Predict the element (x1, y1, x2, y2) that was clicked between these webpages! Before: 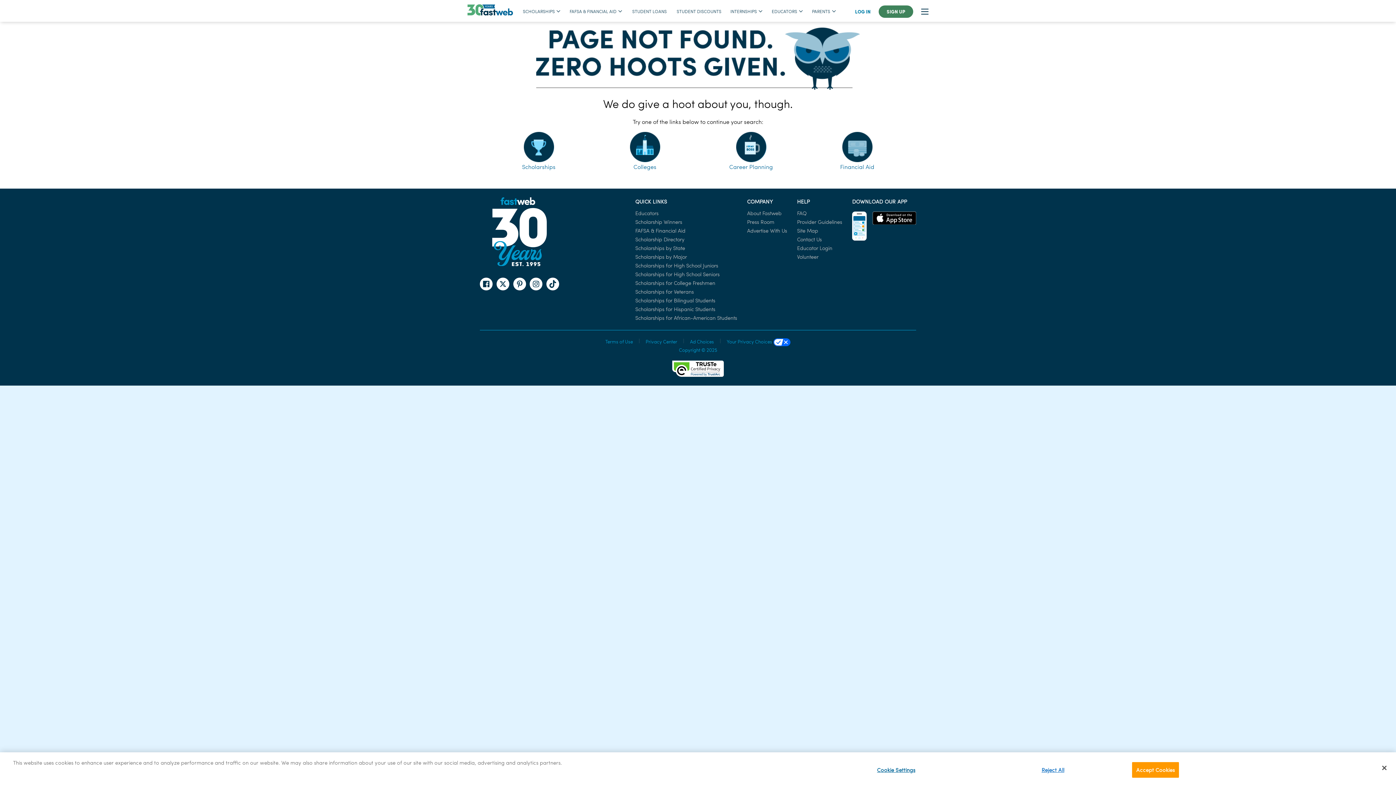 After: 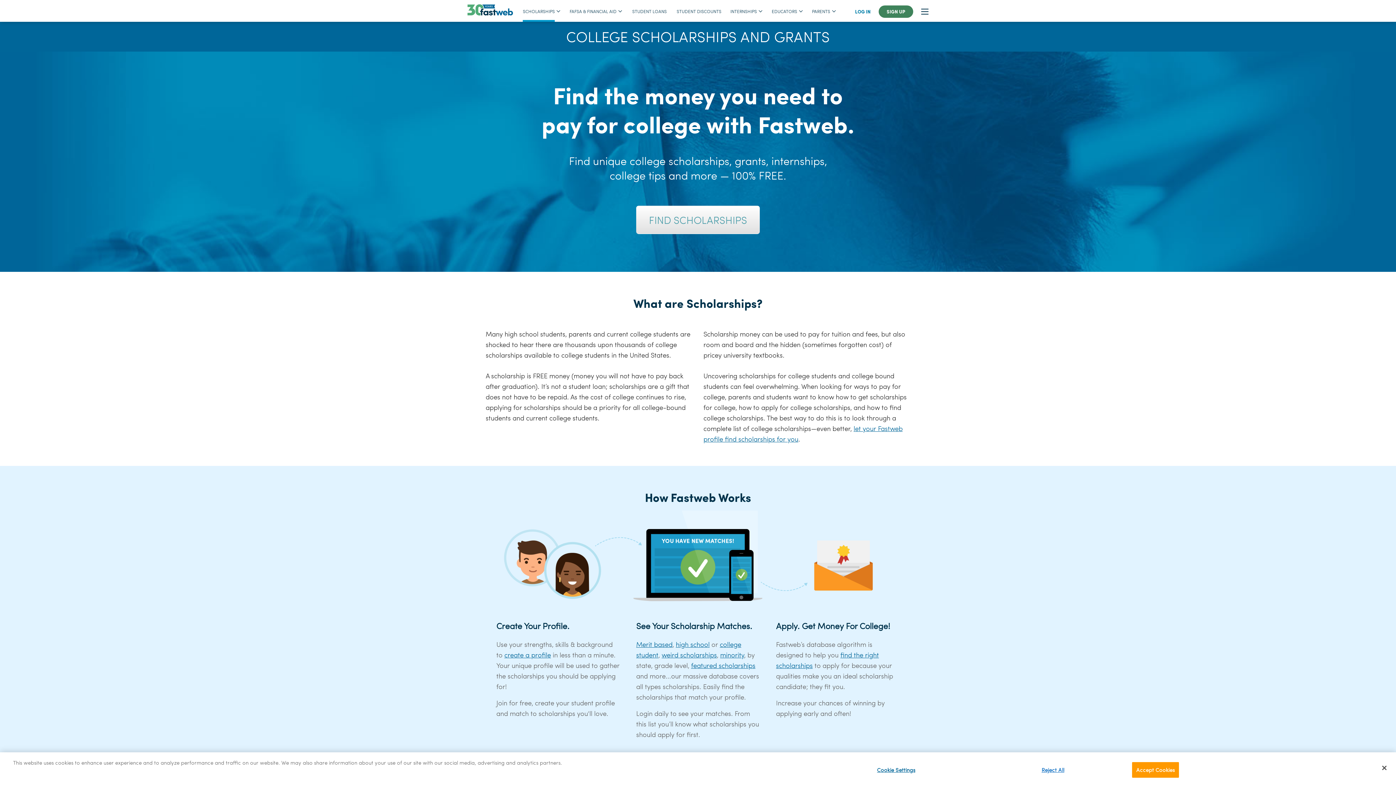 Action: label: Colleges bbox: (633, 162, 656, 170)